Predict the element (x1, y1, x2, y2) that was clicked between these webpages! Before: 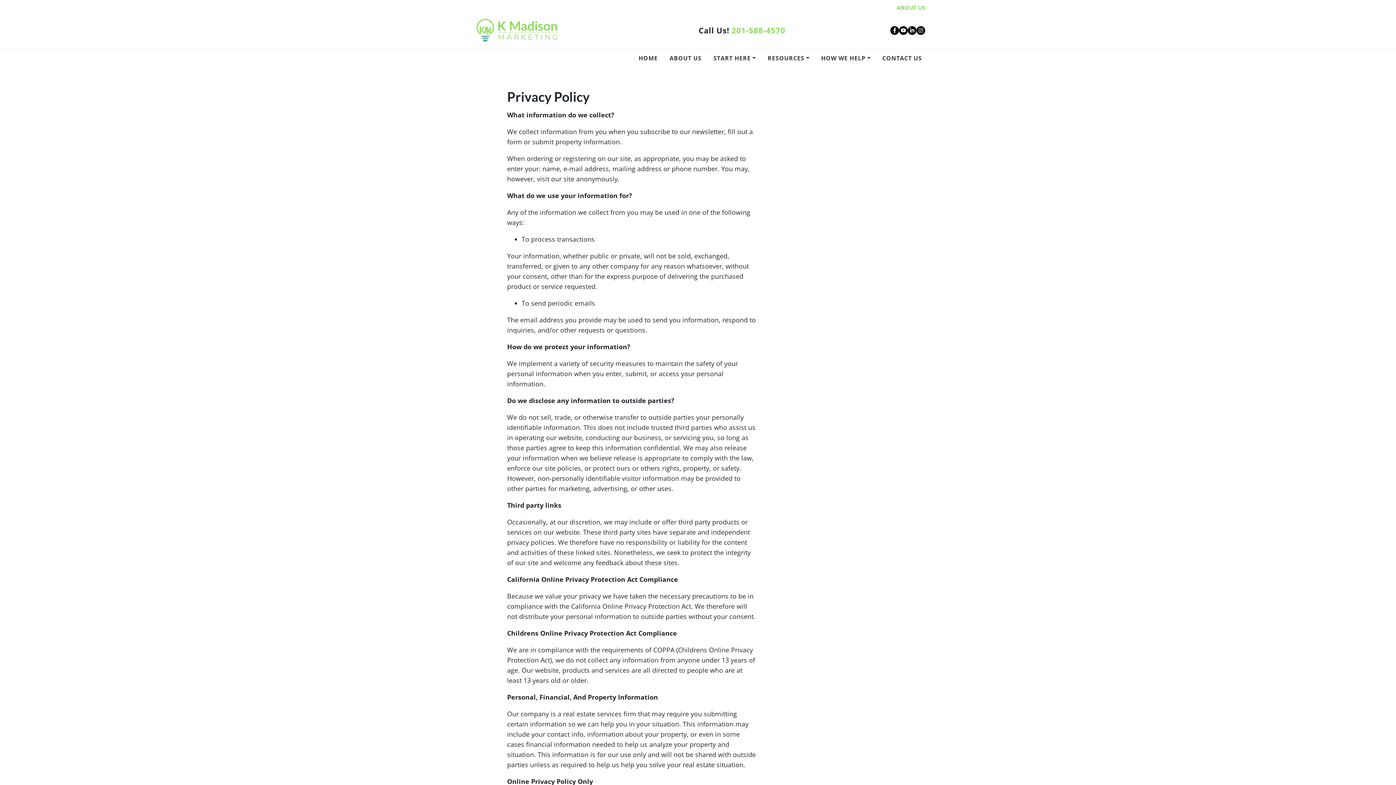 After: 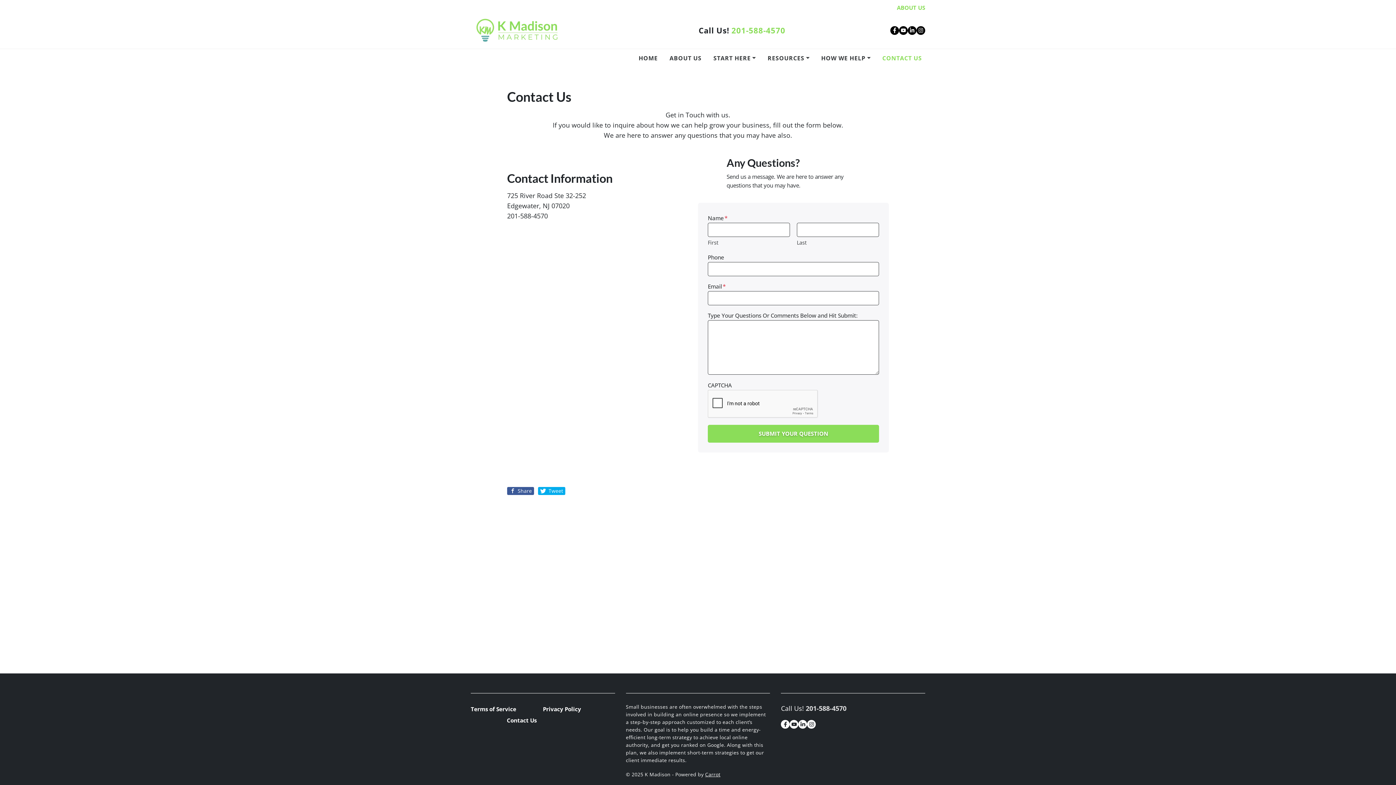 Action: label: CONTACT US bbox: (879, 49, 925, 67)